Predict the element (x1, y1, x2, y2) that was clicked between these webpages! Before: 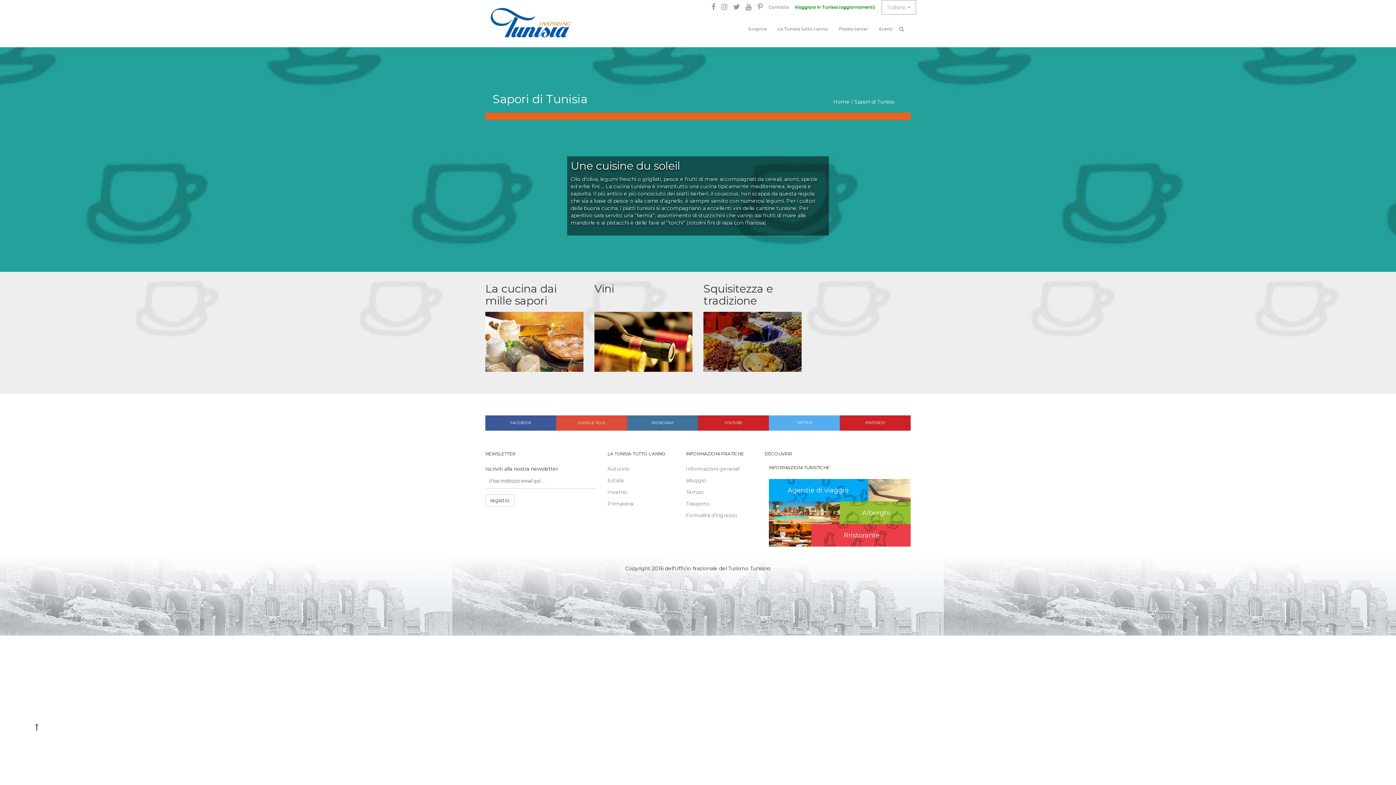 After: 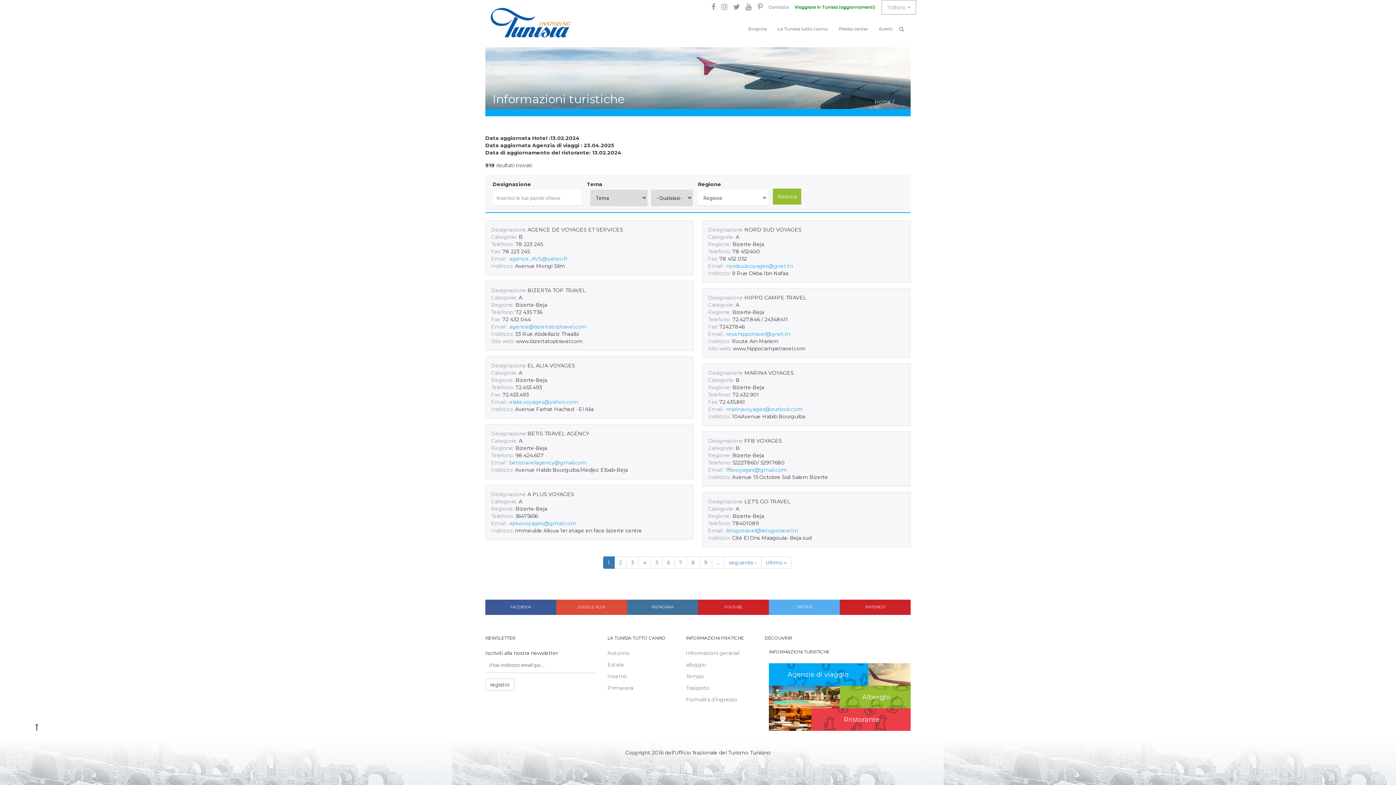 Action: label: Agenzie di viaggio bbox: (769, 479, 910, 501)